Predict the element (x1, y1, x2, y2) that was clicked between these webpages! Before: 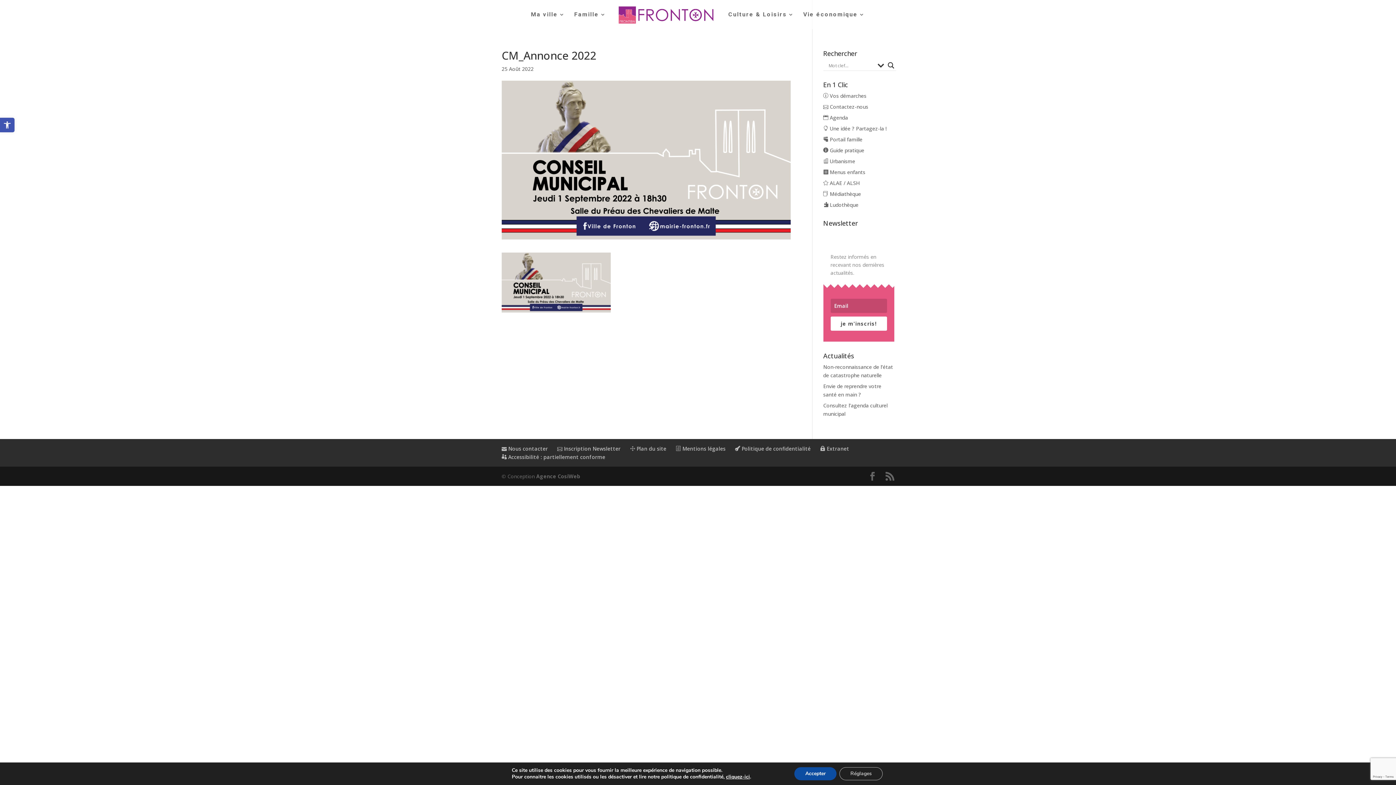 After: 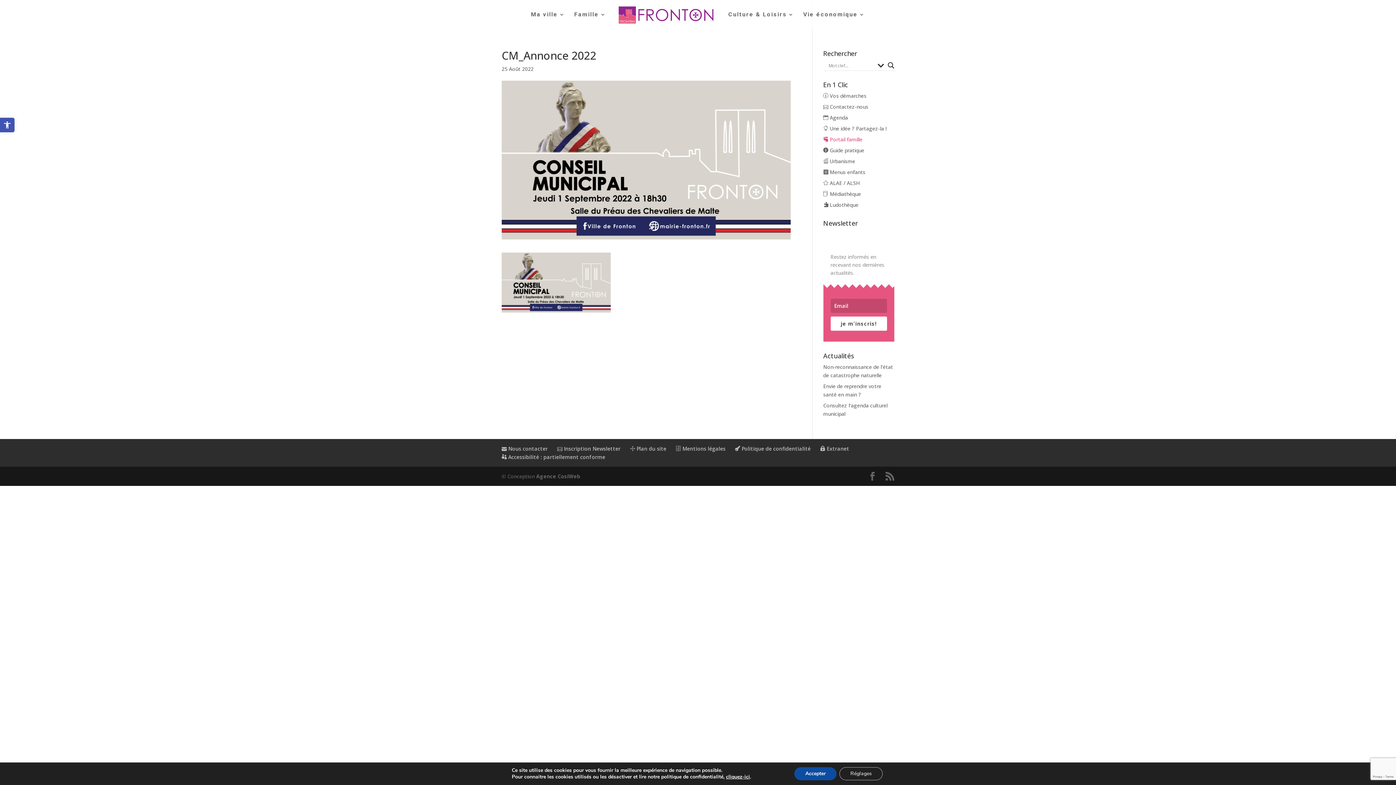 Action: bbox: (823, 136, 862, 142) label:  Portail famille